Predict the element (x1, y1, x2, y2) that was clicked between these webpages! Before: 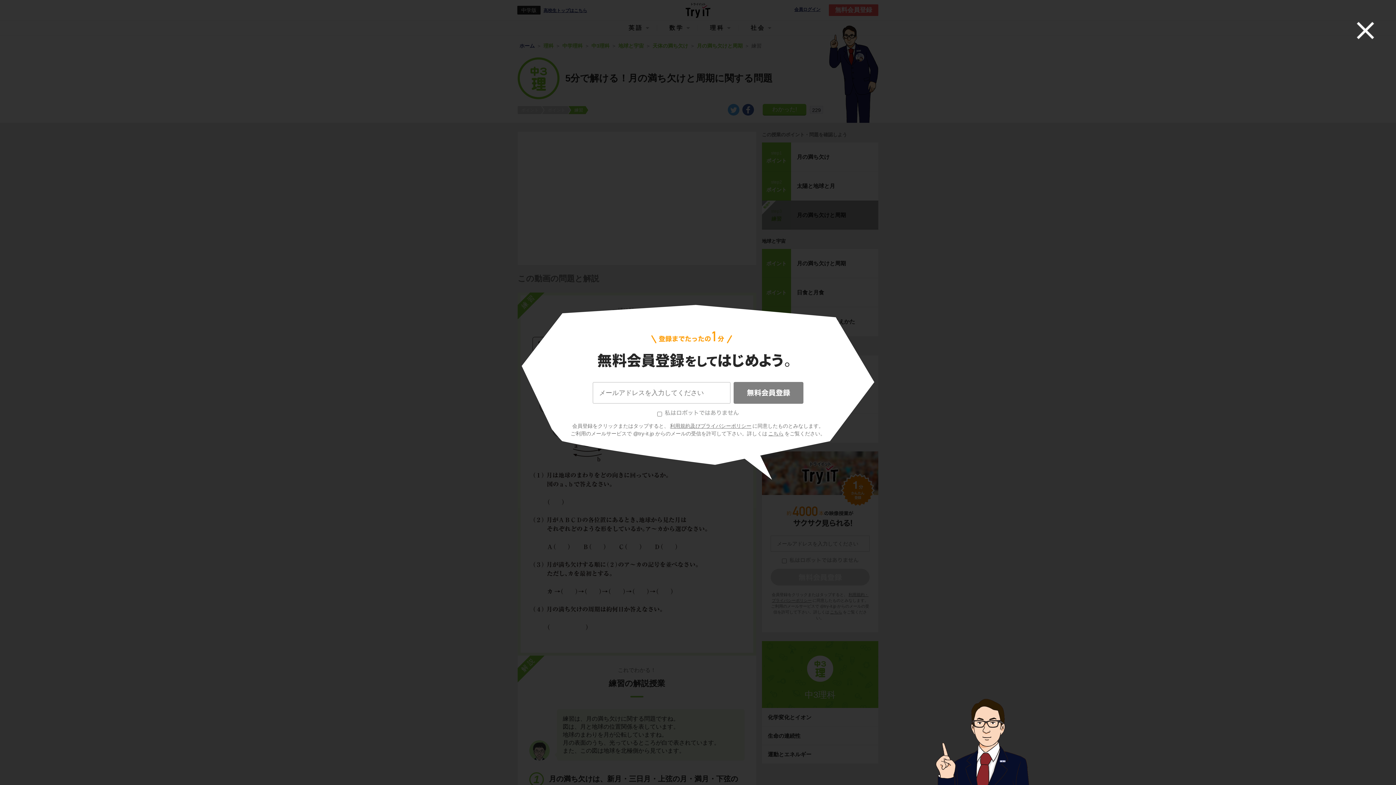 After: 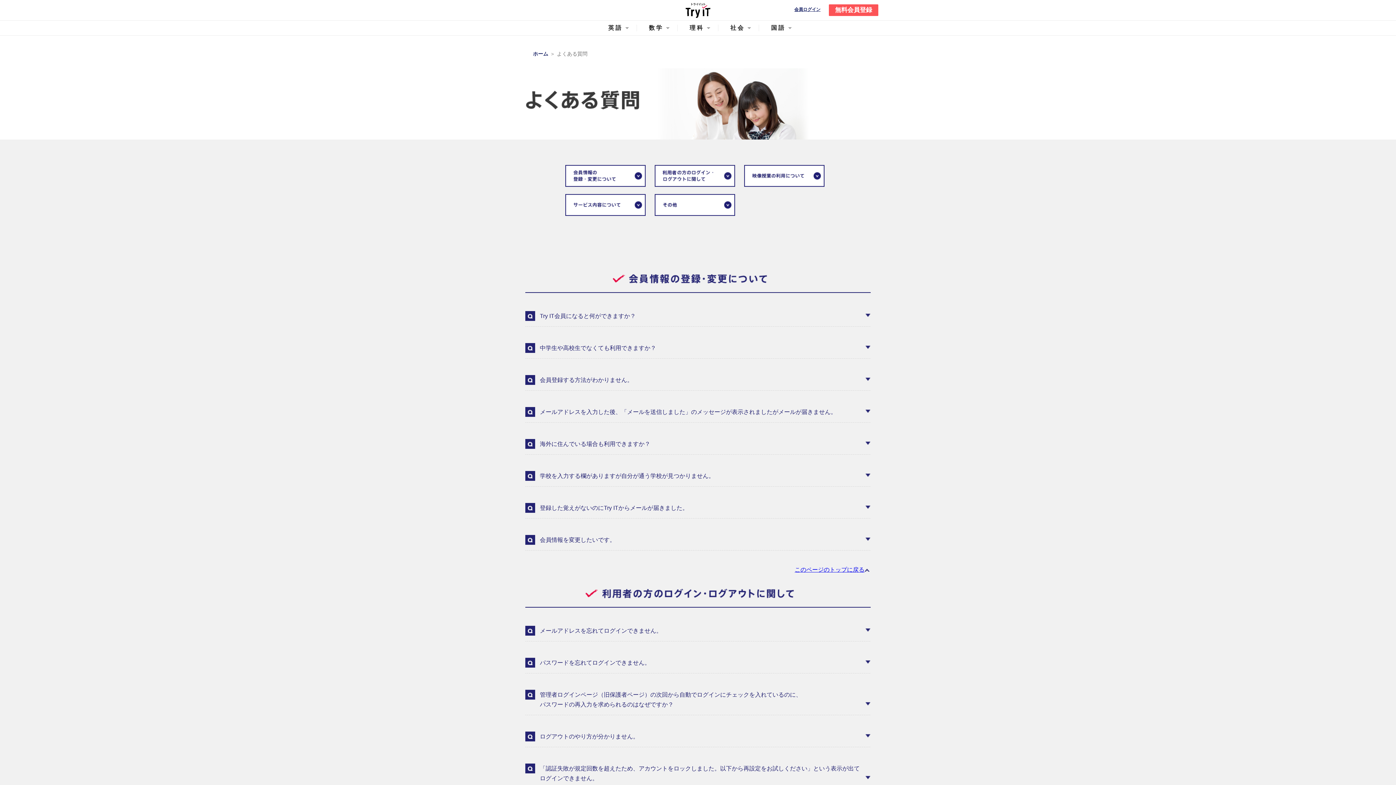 Action: bbox: (767, 430, 784, 436) label: こちら